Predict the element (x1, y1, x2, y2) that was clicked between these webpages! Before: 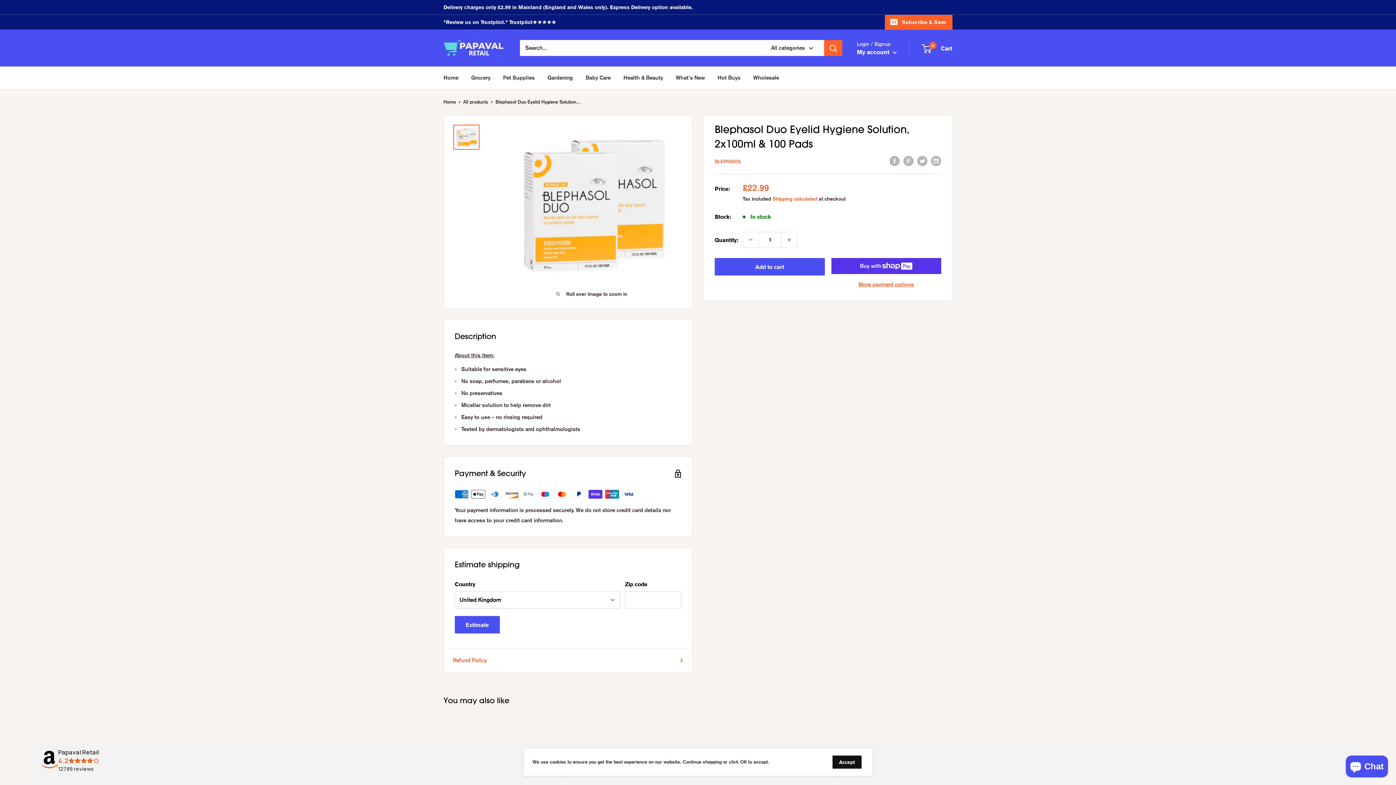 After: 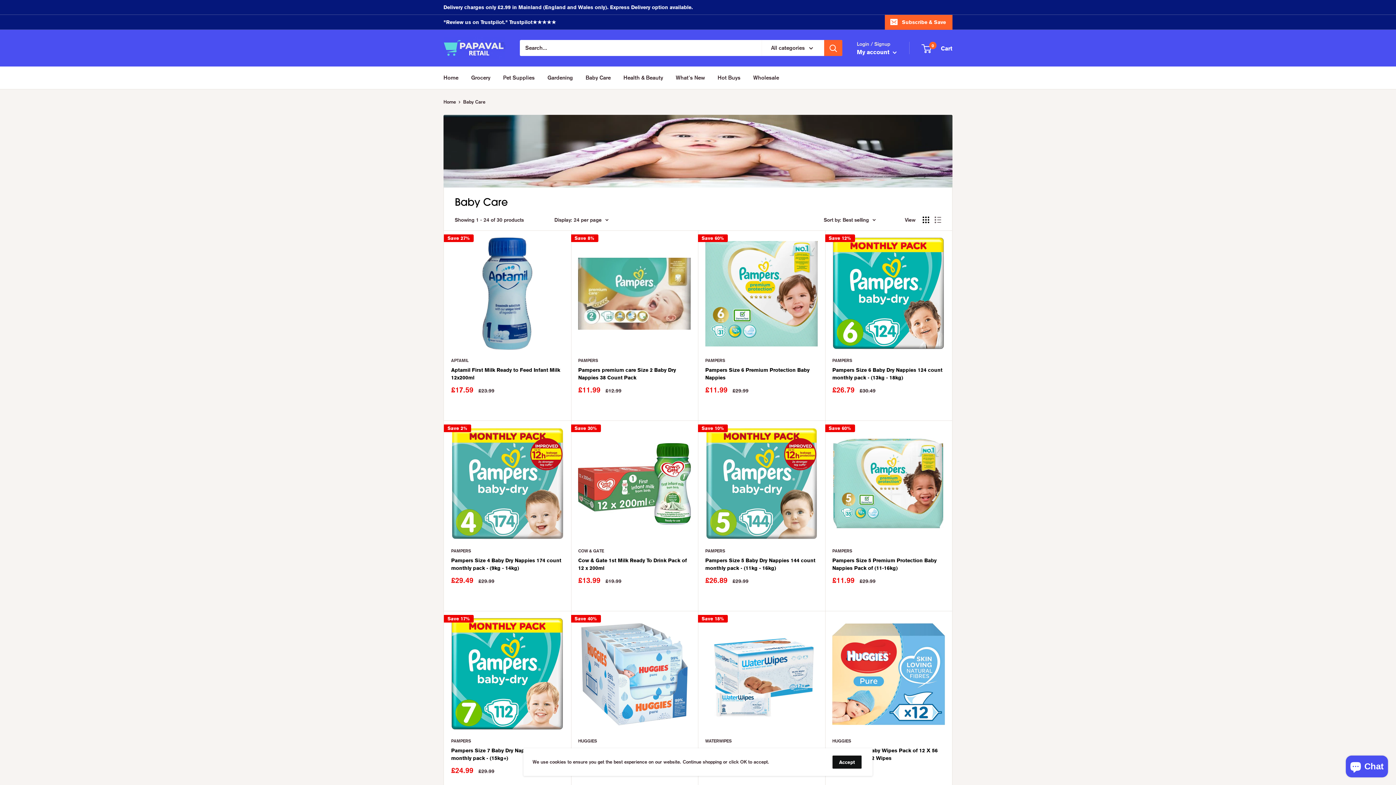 Action: label: Baby Care bbox: (585, 72, 610, 82)